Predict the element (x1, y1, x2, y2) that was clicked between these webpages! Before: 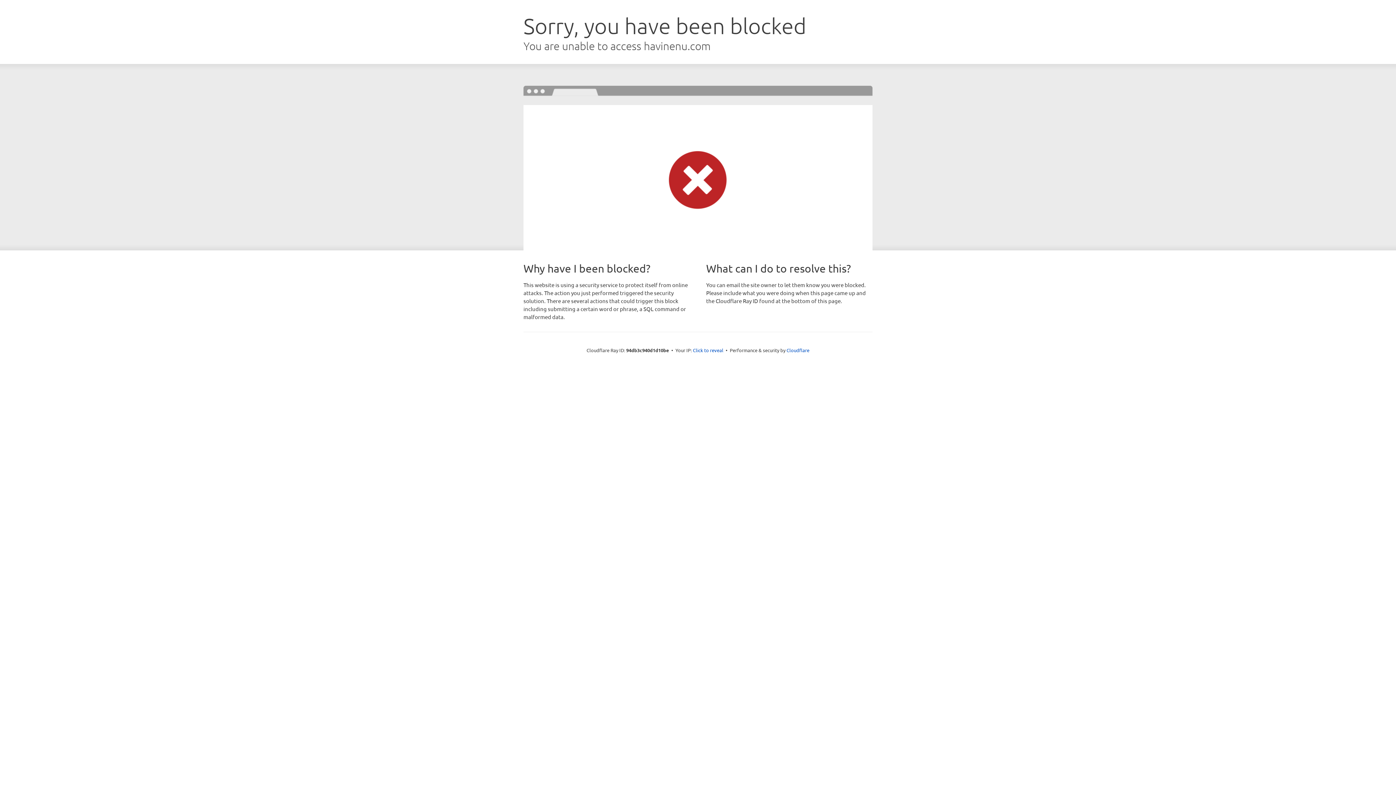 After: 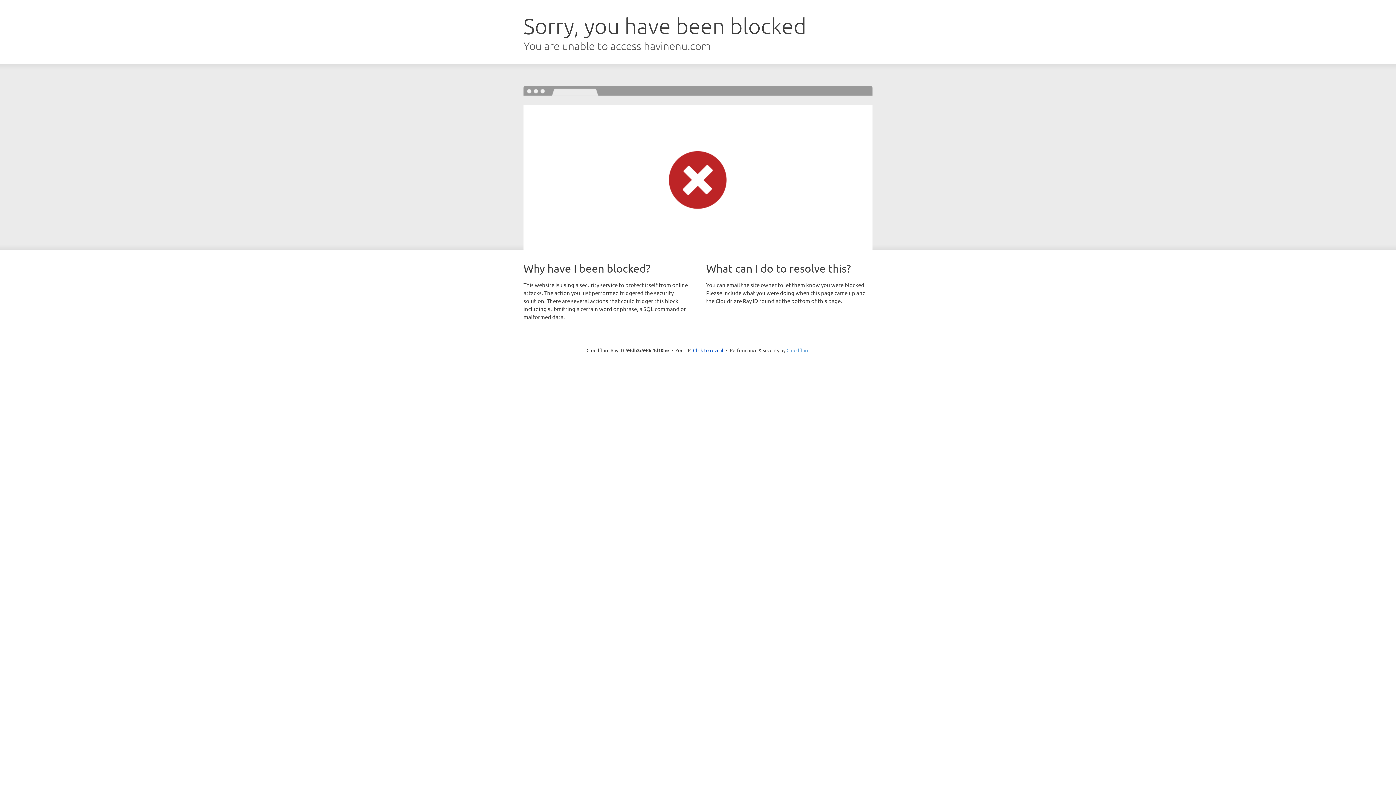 Action: label: Cloudflare bbox: (786, 347, 809, 353)